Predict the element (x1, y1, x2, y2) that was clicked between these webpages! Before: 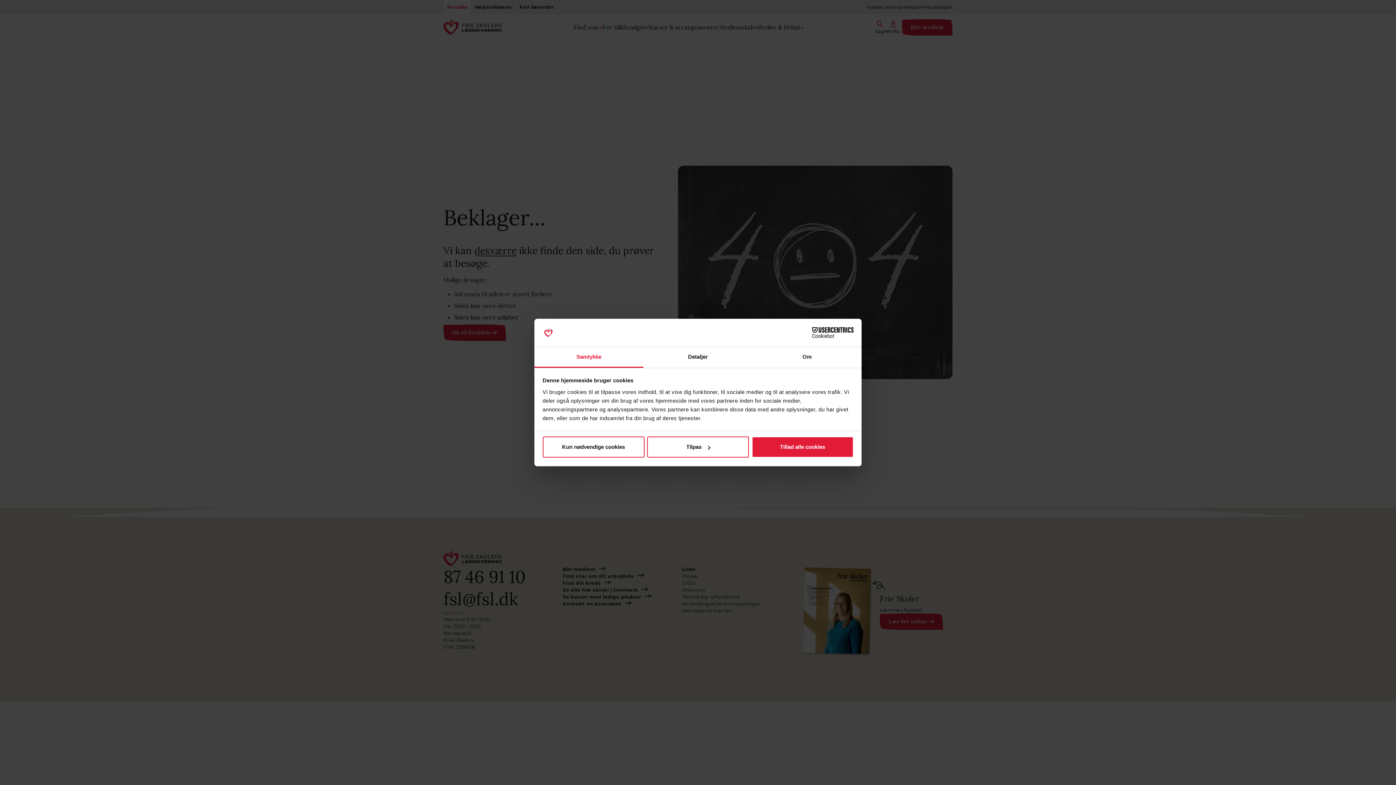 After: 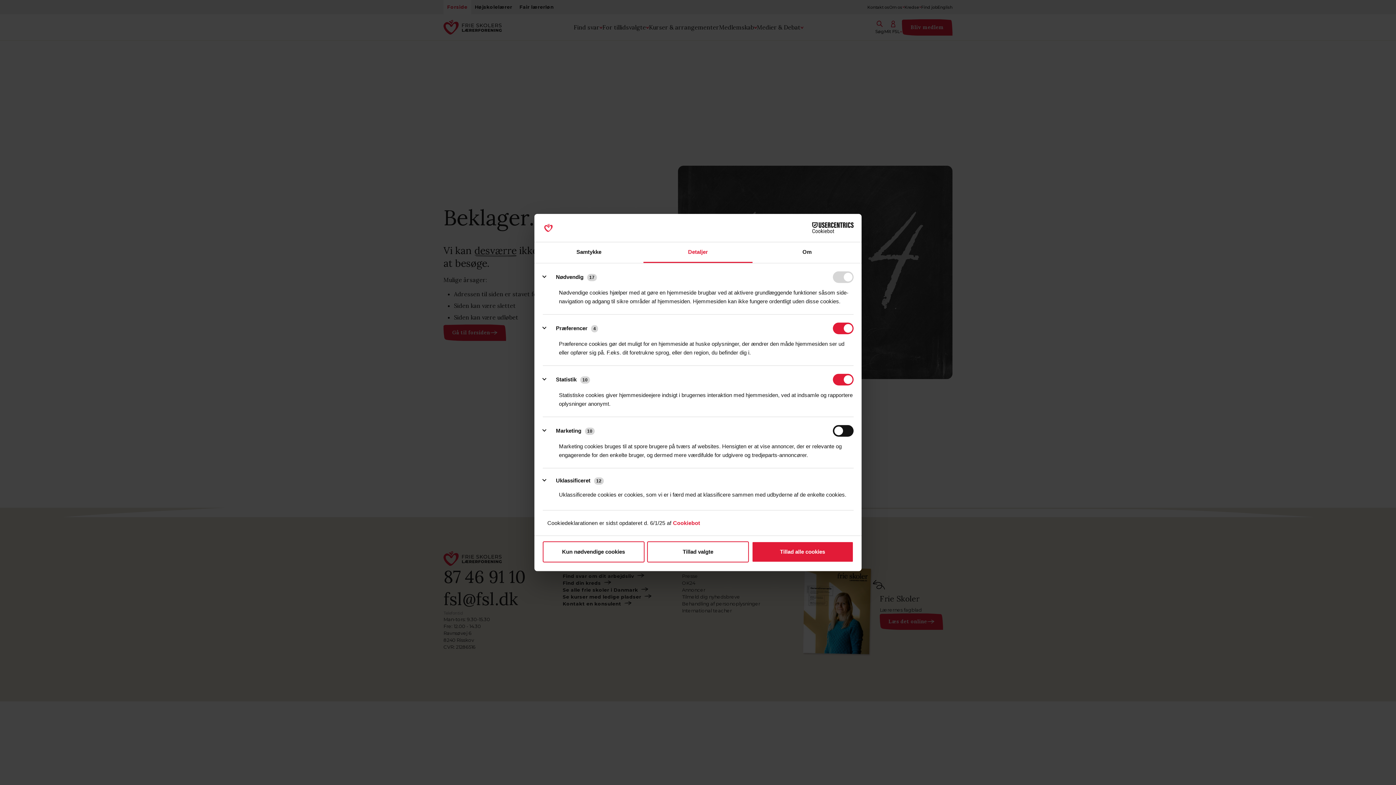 Action: bbox: (643, 347, 752, 367) label: Detaljer